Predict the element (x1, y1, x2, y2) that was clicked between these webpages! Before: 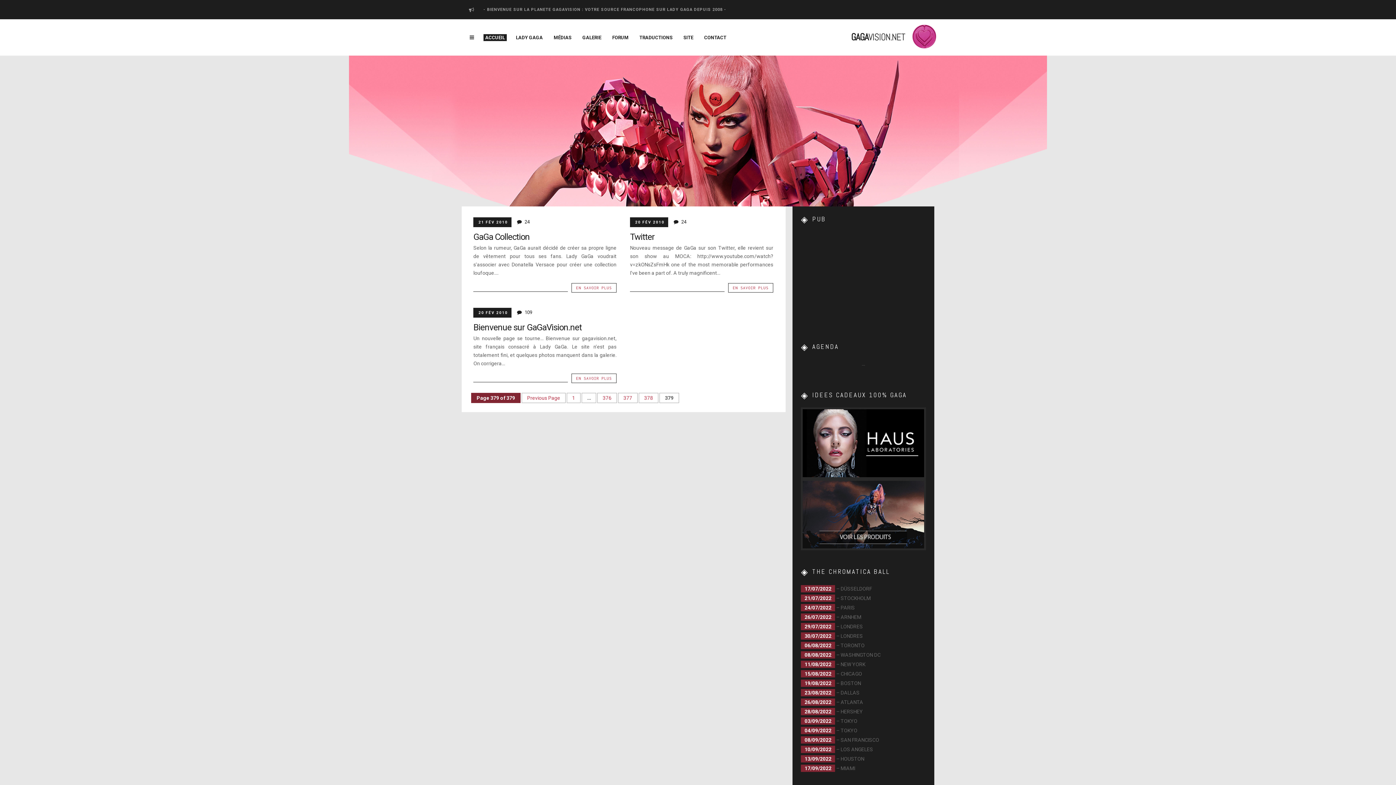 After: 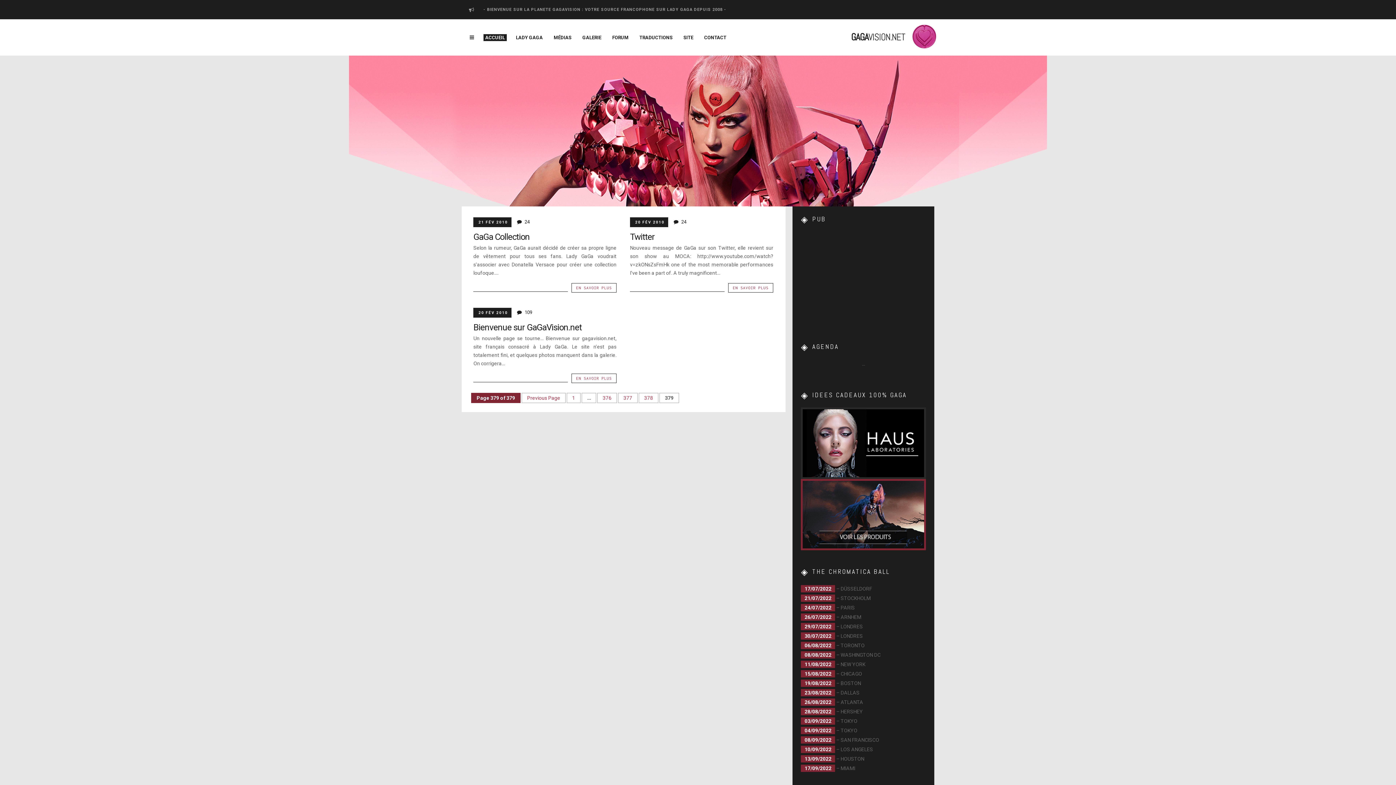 Action: bbox: (801, 511, 926, 517)